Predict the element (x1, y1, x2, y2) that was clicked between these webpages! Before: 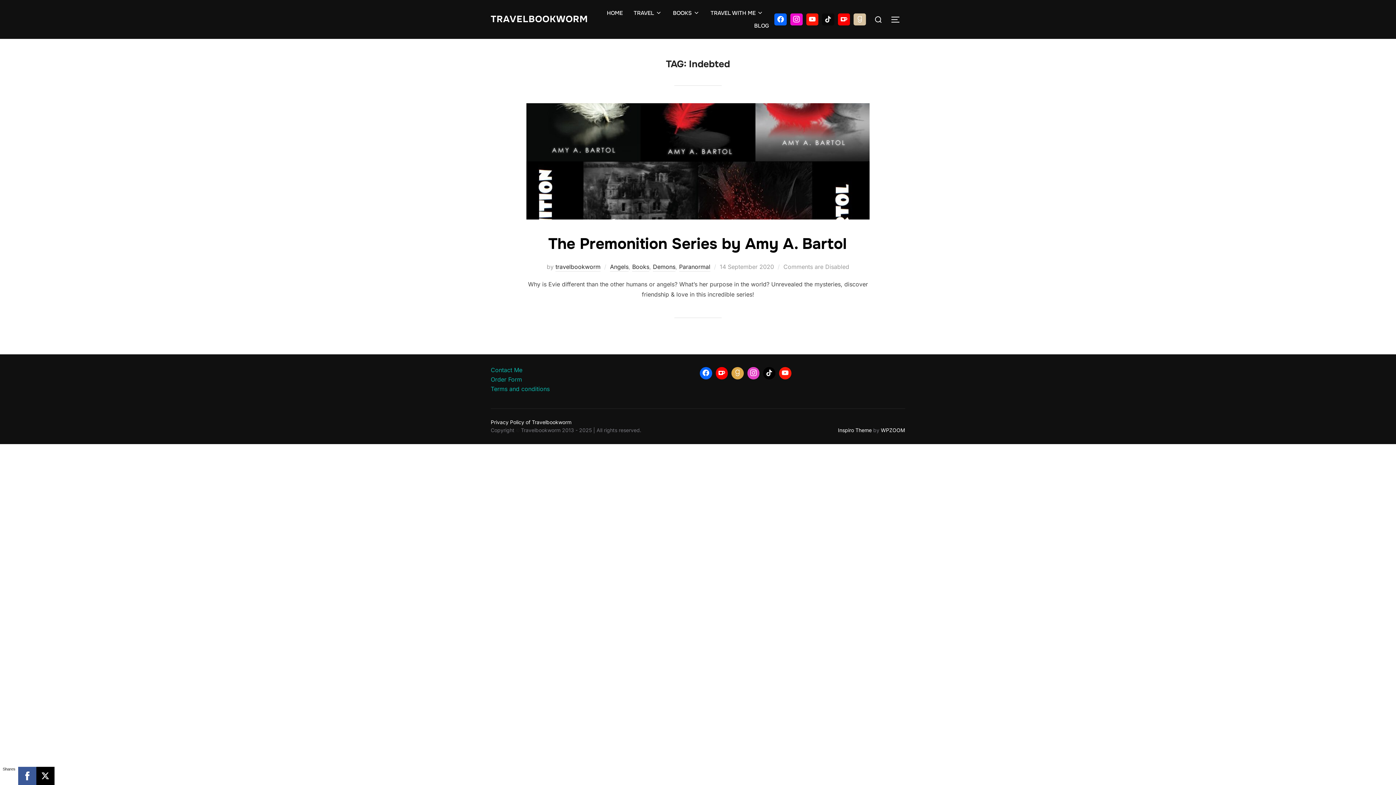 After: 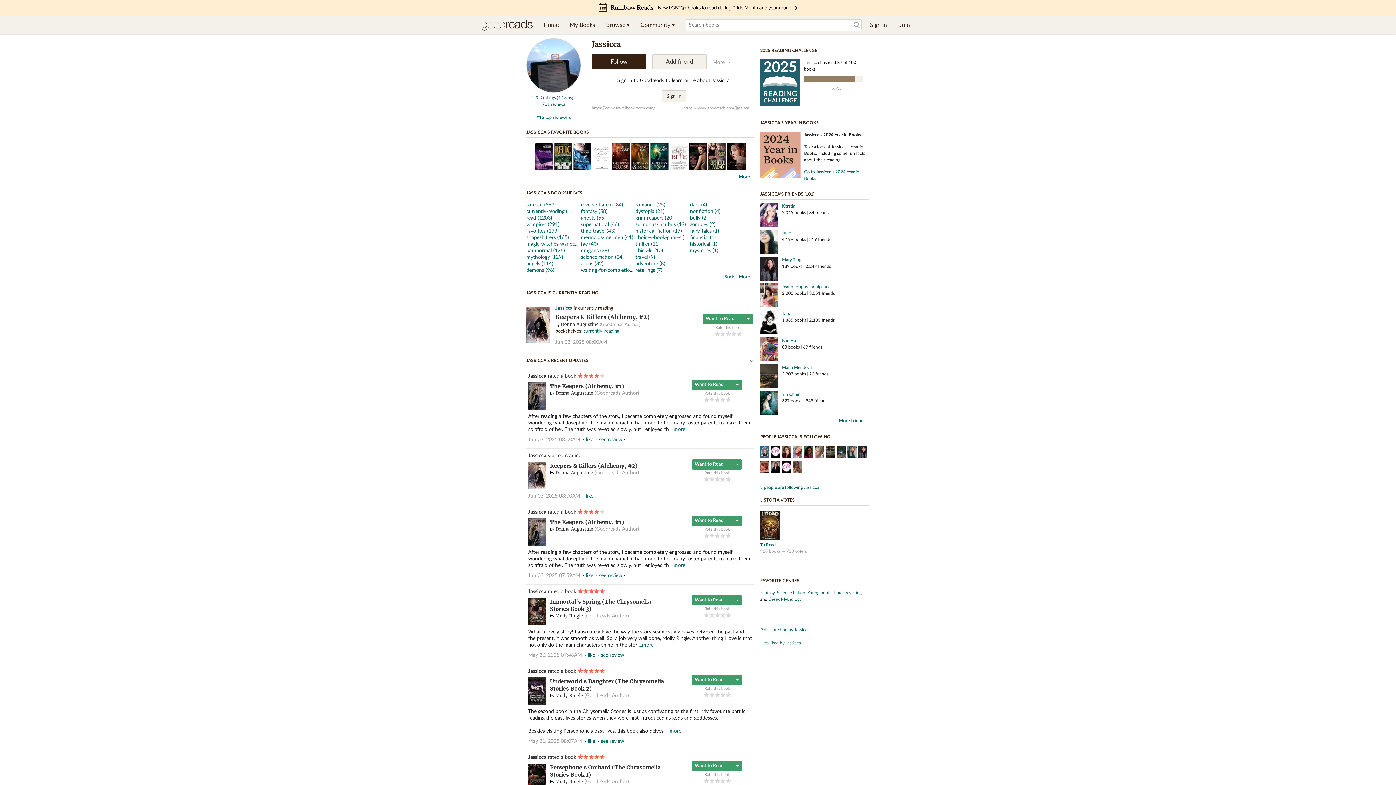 Action: bbox: (852, 11, 868, 27)